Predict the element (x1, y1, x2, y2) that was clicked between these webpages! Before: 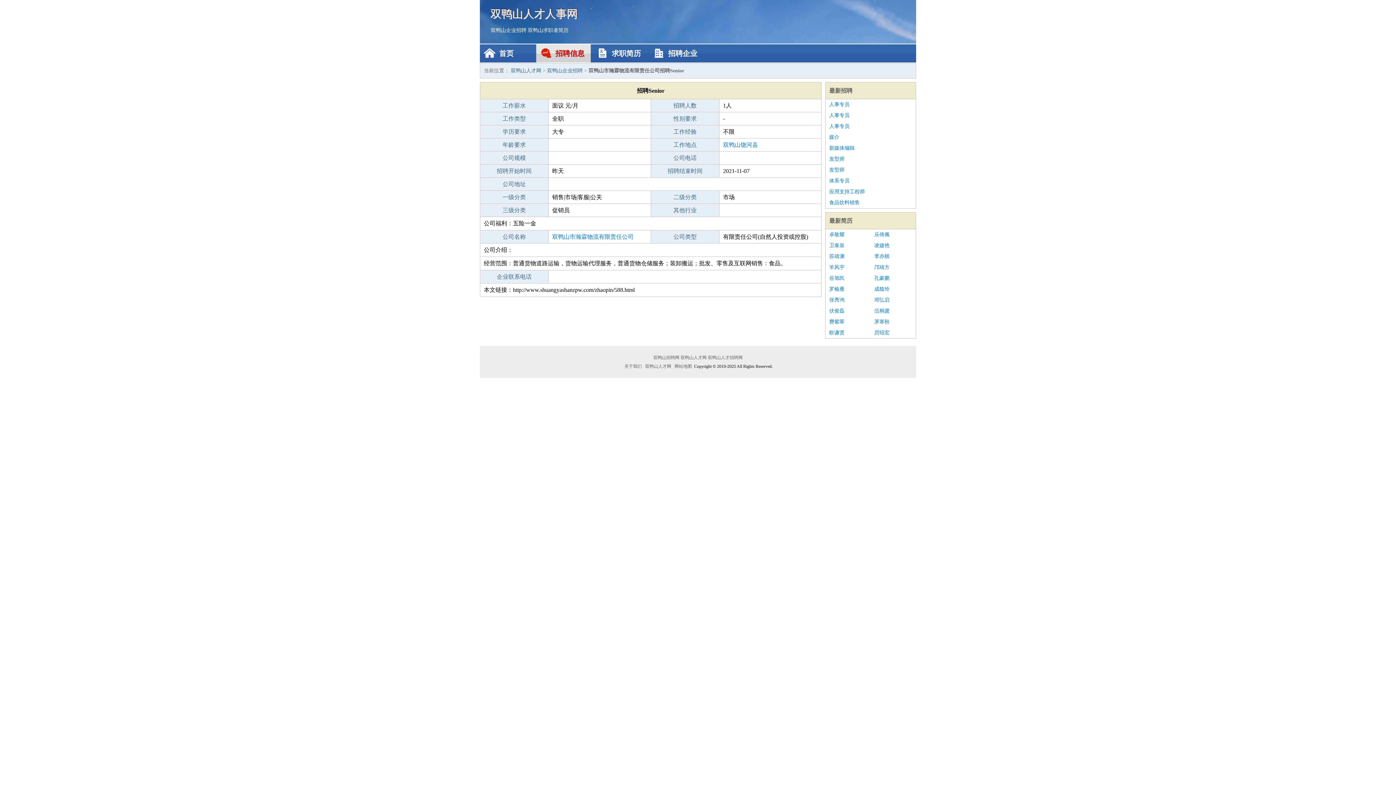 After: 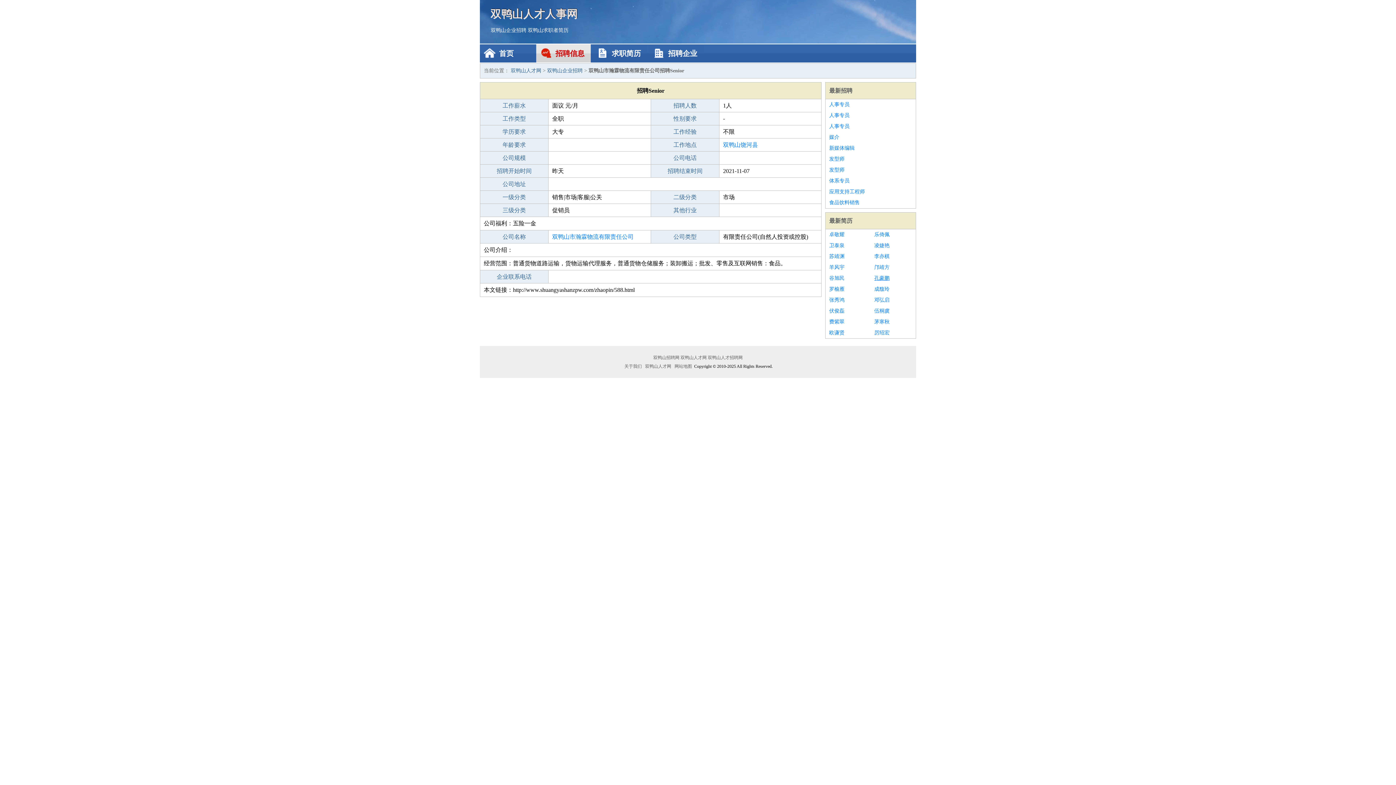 Action: label: 孔豪鹏 bbox: (874, 273, 912, 284)